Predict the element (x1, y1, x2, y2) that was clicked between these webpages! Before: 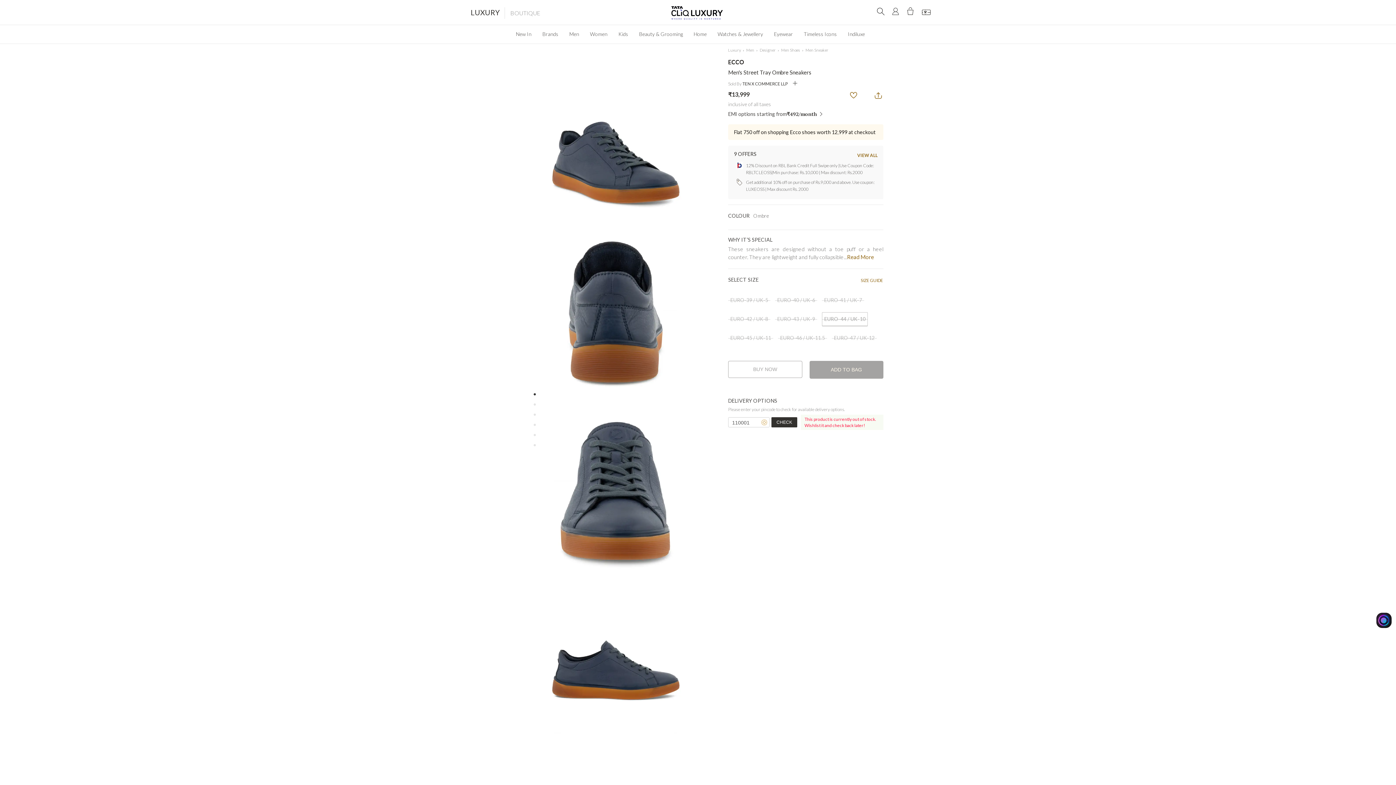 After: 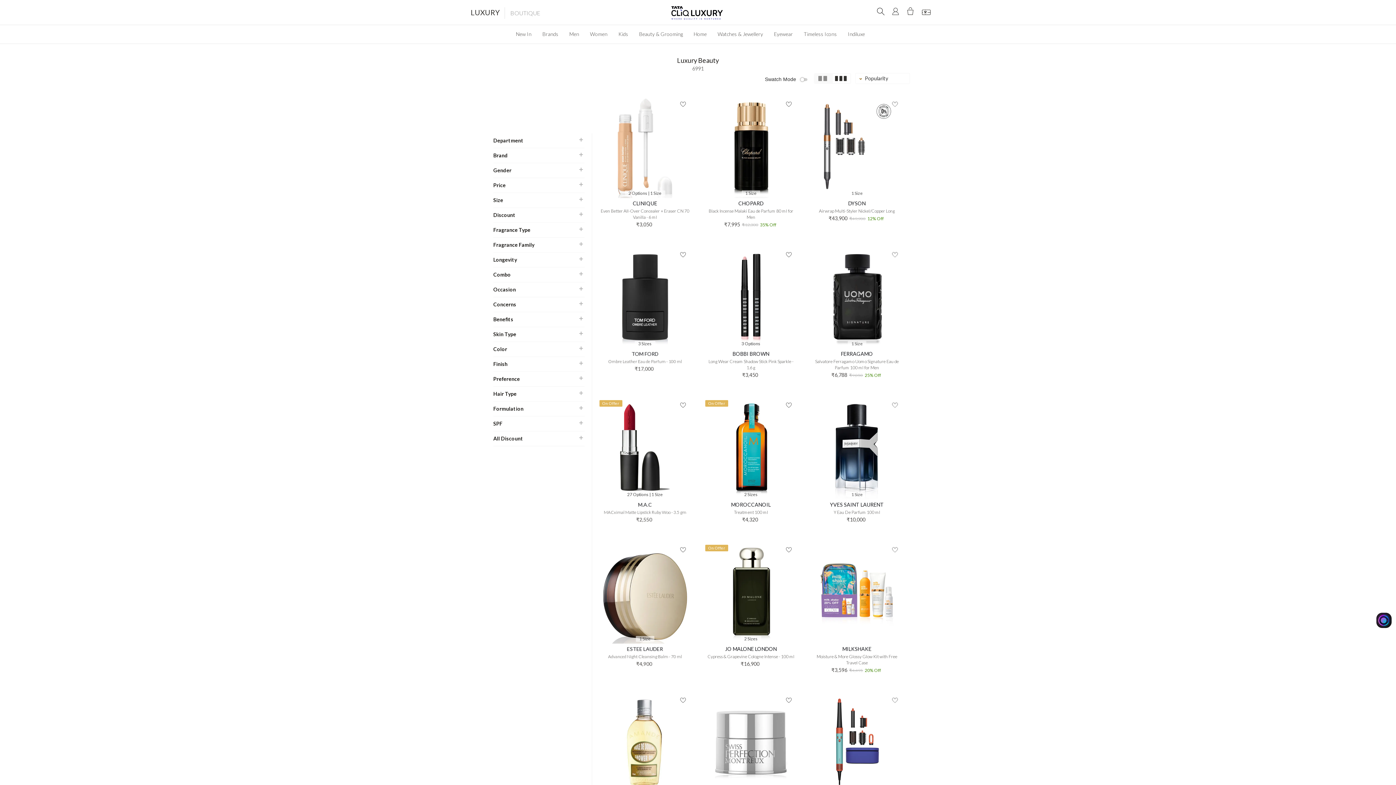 Action: label: Beauty & Grooming bbox: (633, 25, 688, 42)